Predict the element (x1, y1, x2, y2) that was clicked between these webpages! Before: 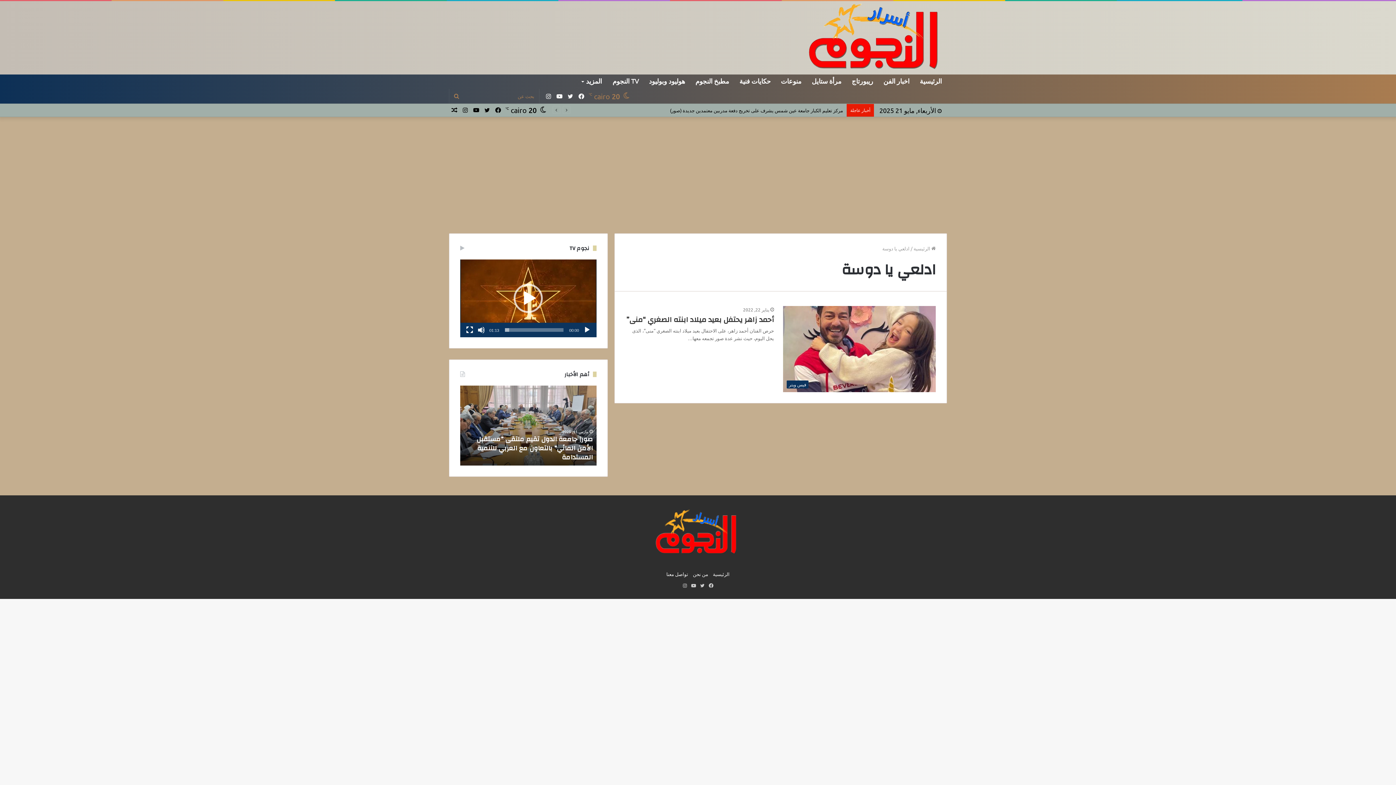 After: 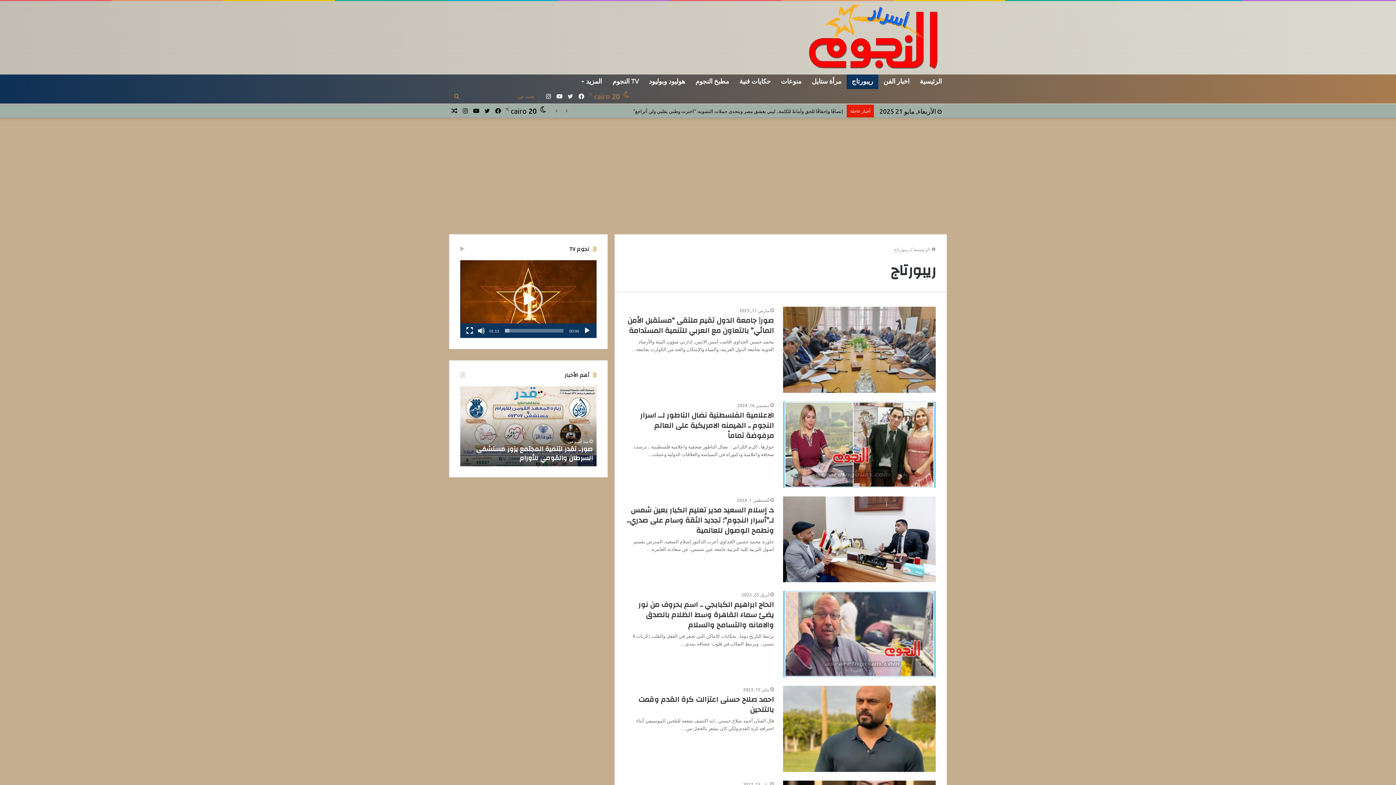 Action: label: ريبورتاج bbox: (846, 74, 878, 89)